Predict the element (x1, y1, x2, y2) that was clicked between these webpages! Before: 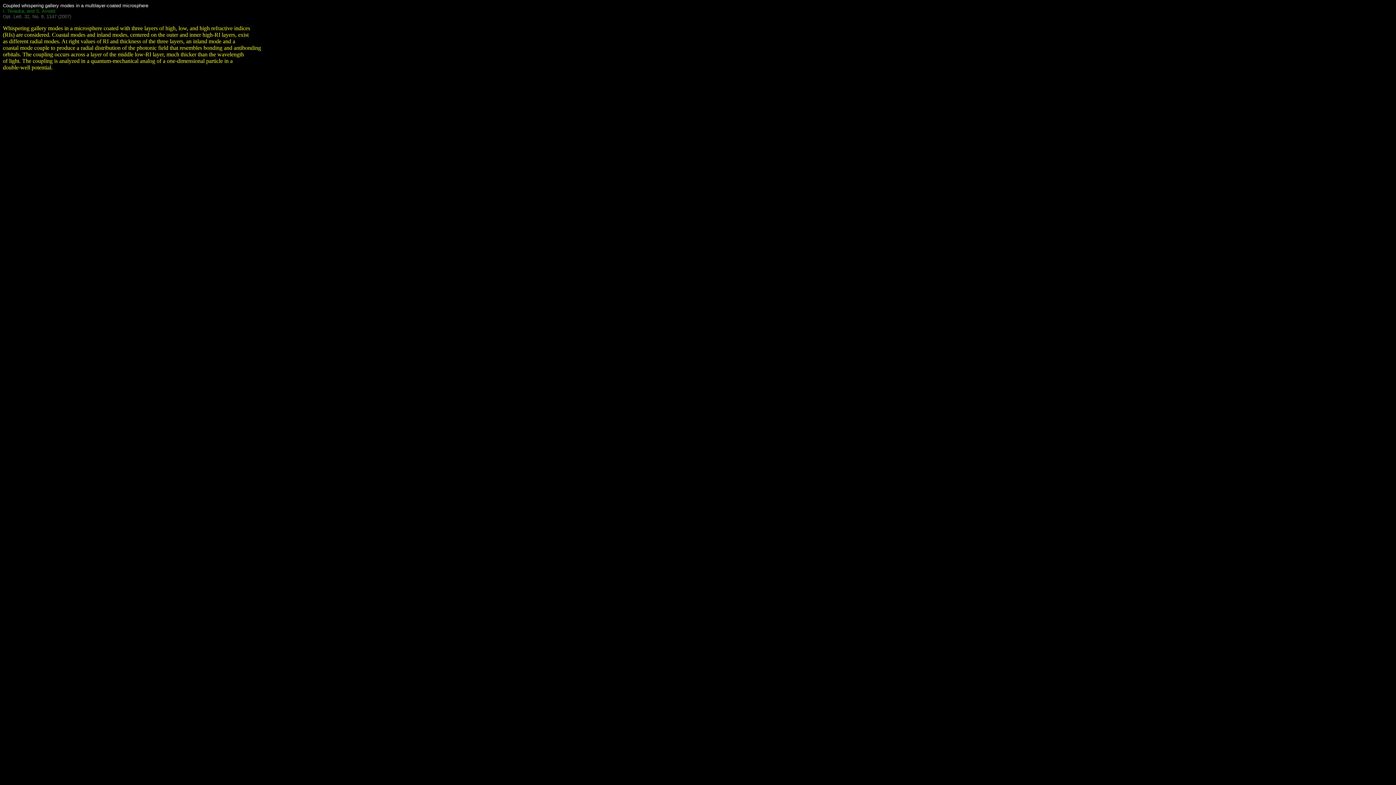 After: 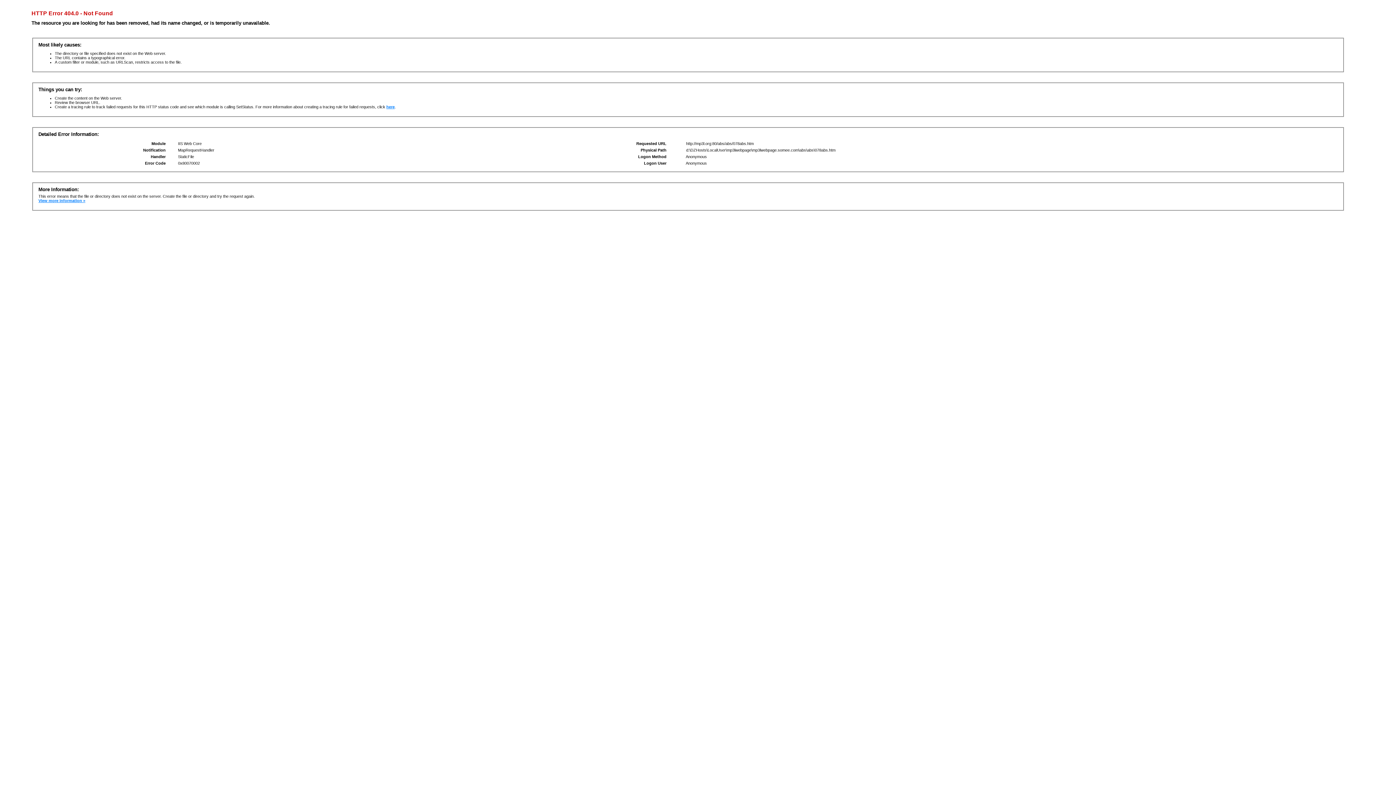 Action: label: Coupled whispering gallery modes in a multilayer-coated microsphere bbox: (2, 2, 148, 8)